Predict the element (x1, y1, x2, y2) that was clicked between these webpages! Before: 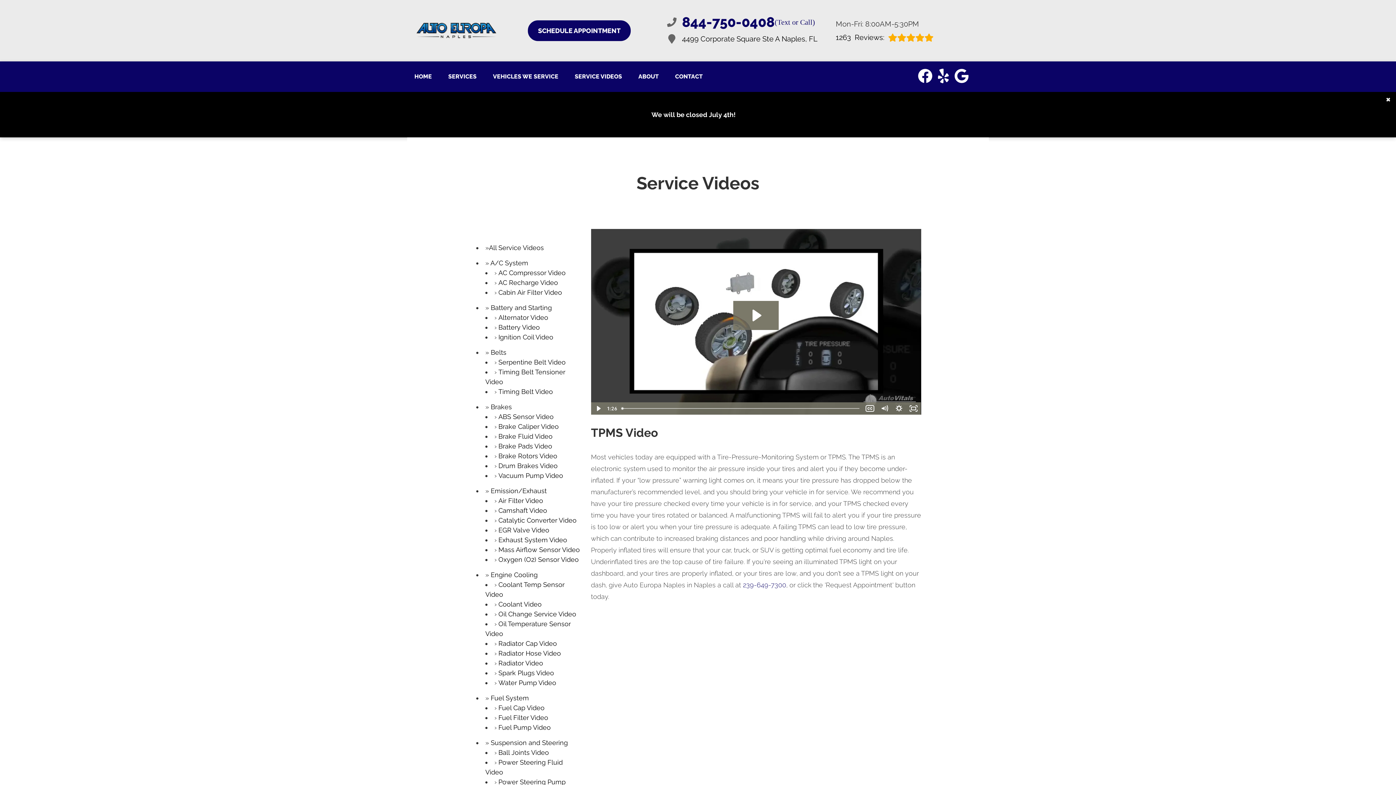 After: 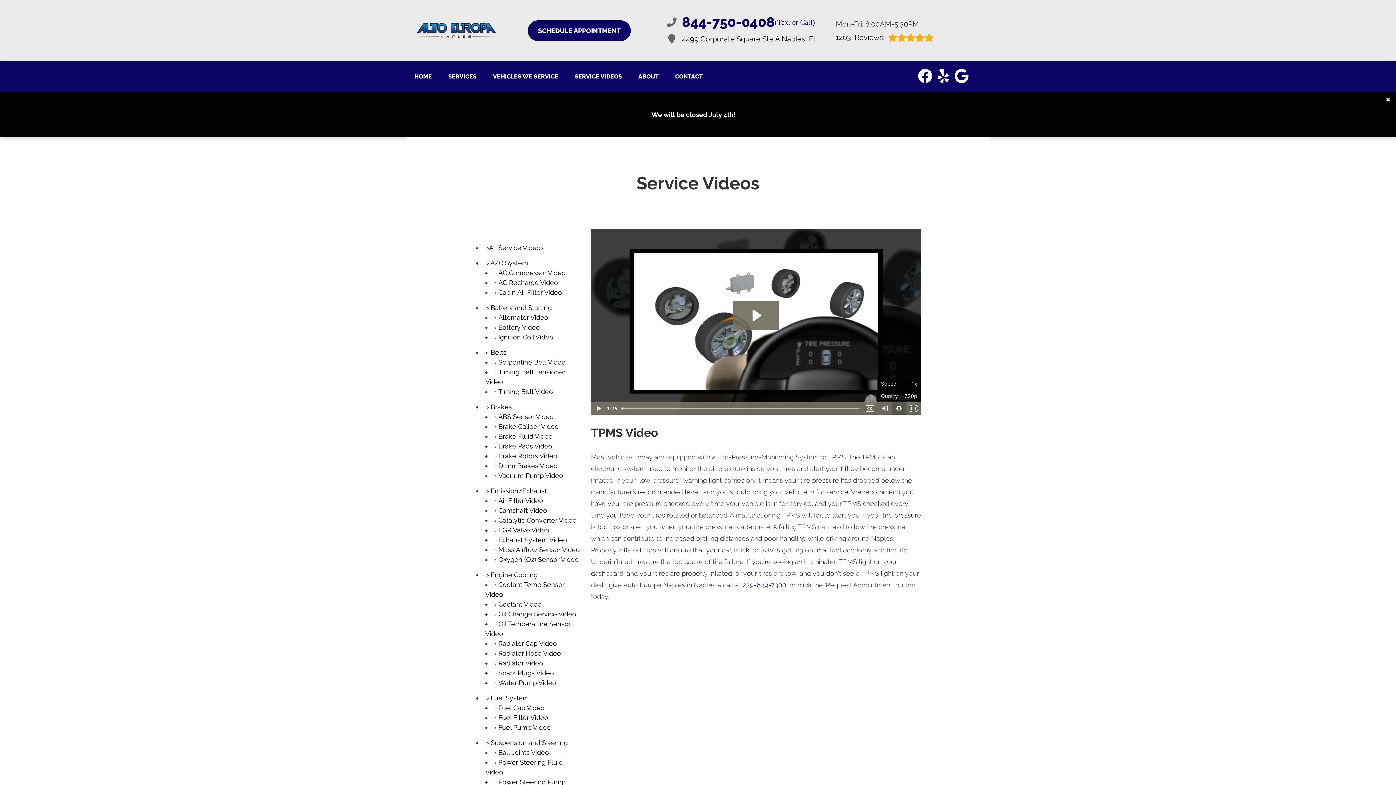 Action: bbox: (892, 402, 906, 414) label: Show settings menu